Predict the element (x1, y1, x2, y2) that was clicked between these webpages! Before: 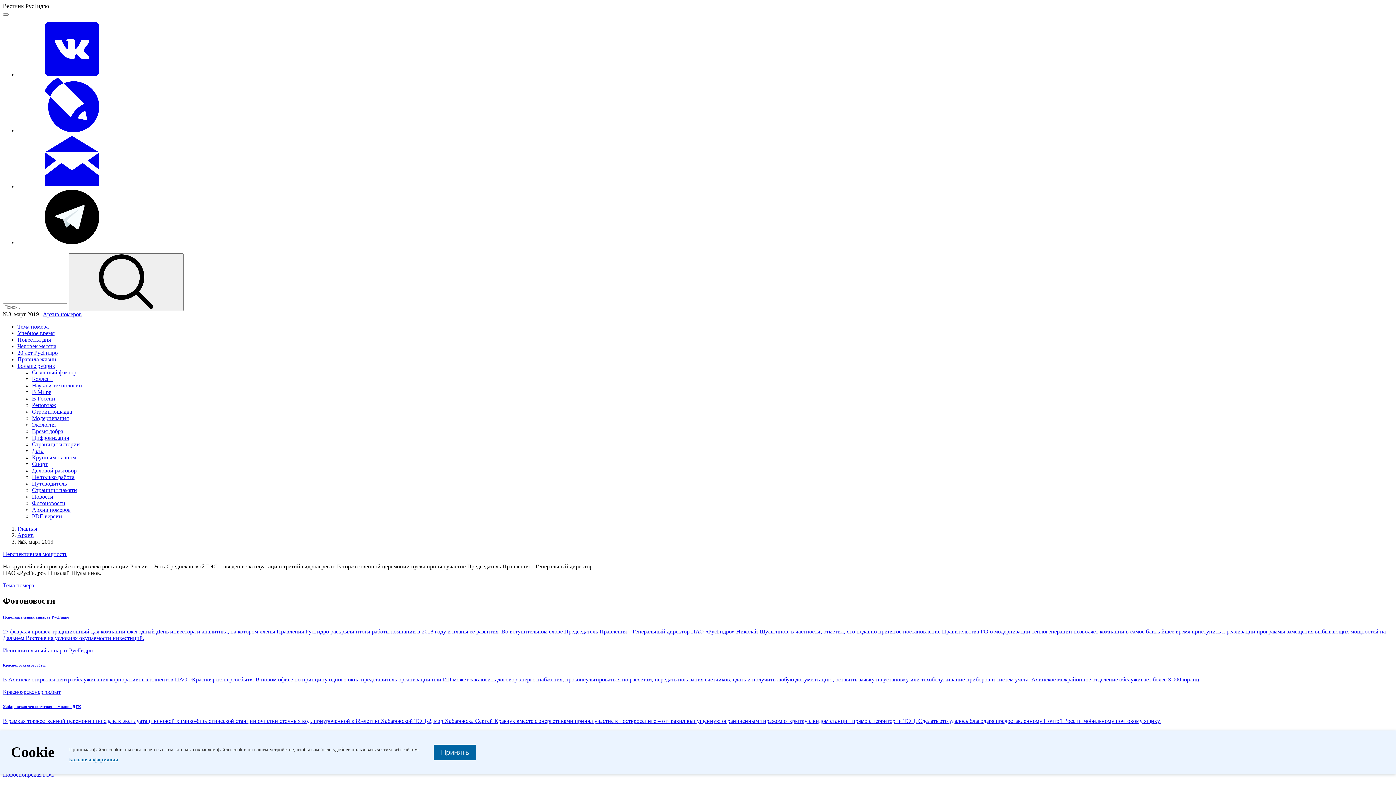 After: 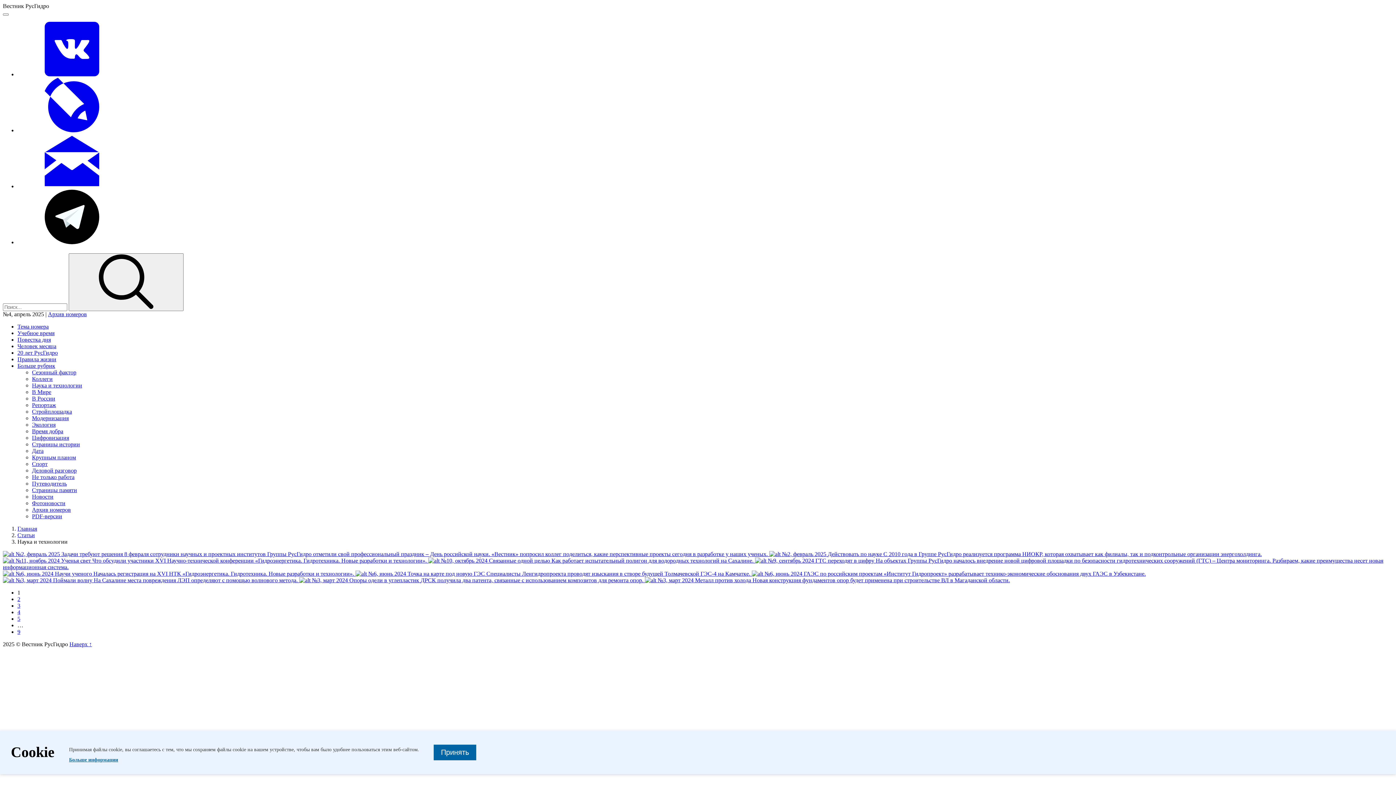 Action: bbox: (32, 382, 82, 388) label: Наука и технологии